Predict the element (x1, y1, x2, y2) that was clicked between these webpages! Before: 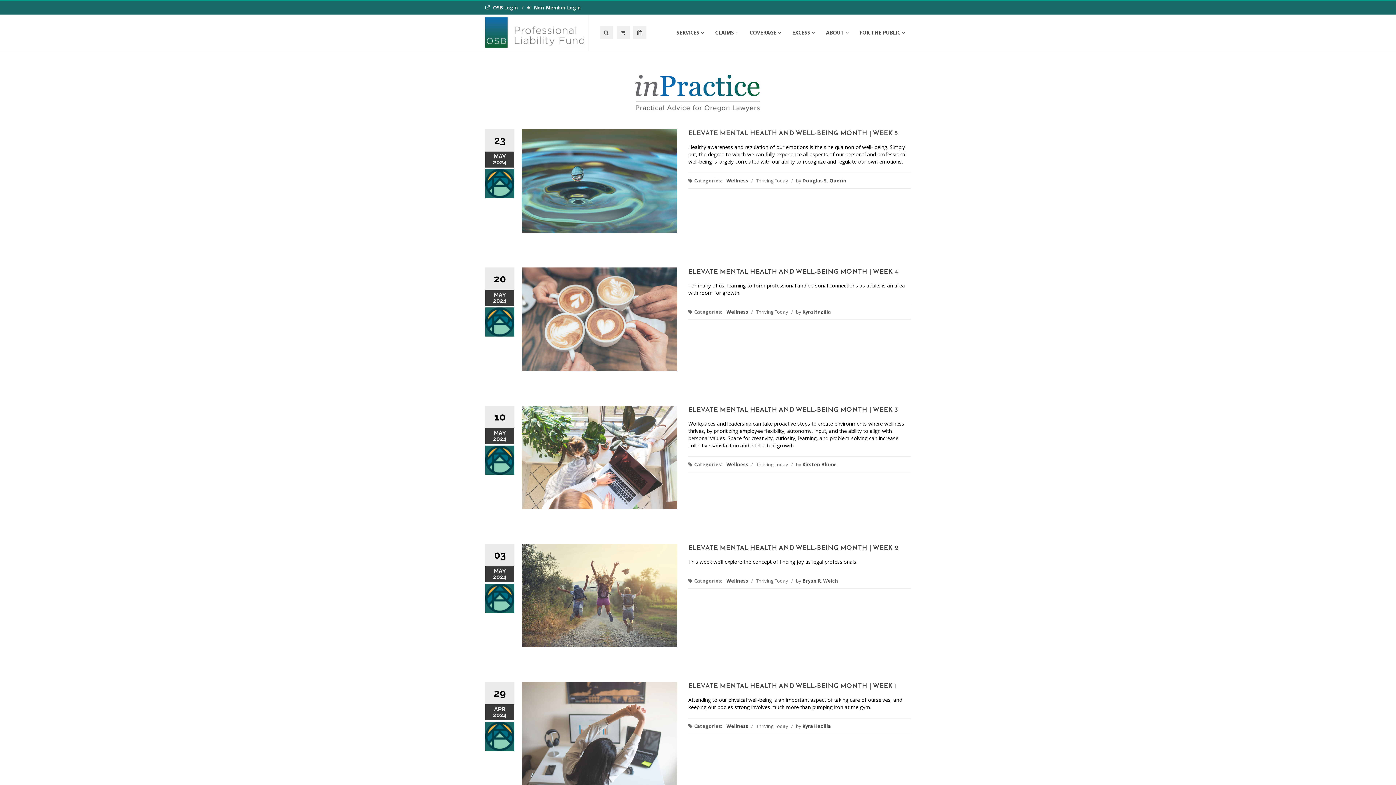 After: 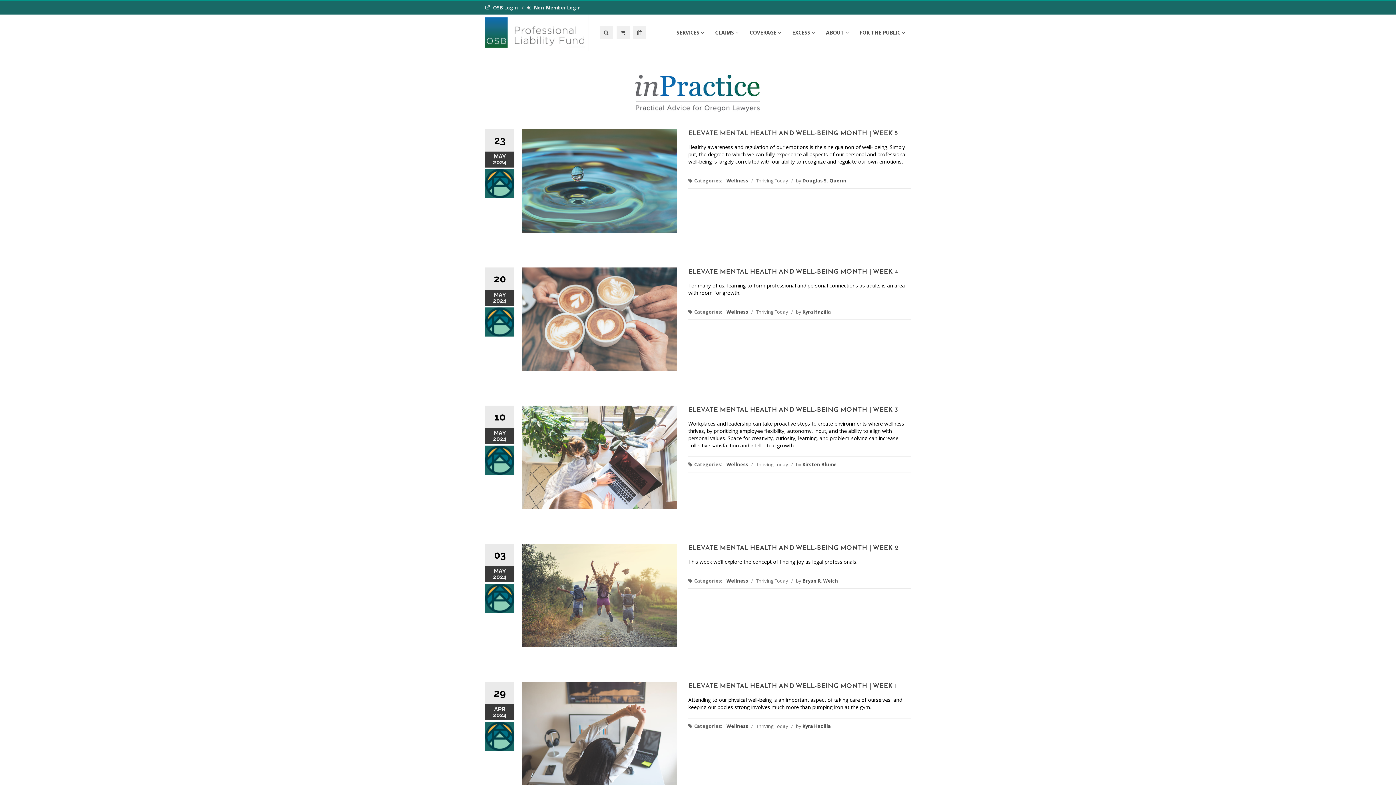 Action: label: Wellness bbox: (726, 577, 748, 584)